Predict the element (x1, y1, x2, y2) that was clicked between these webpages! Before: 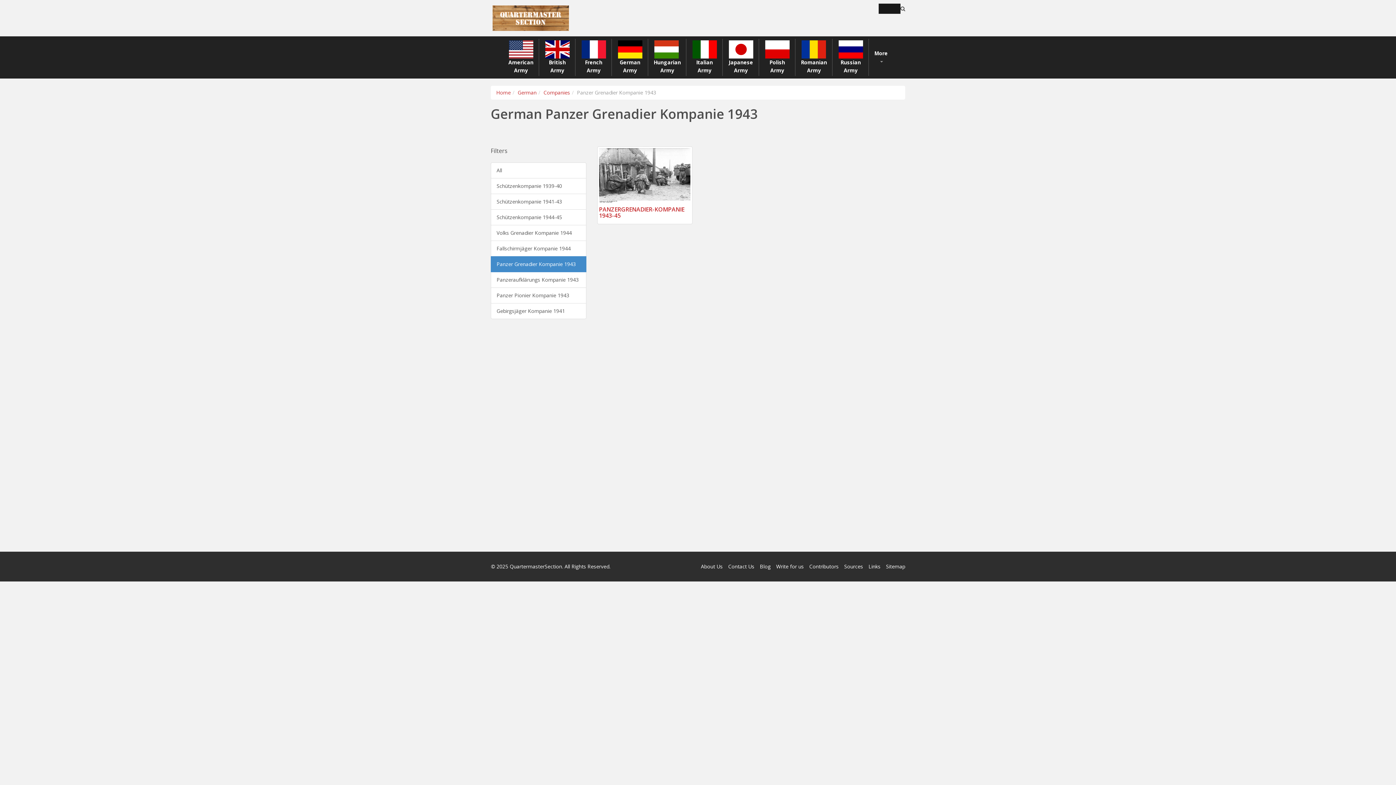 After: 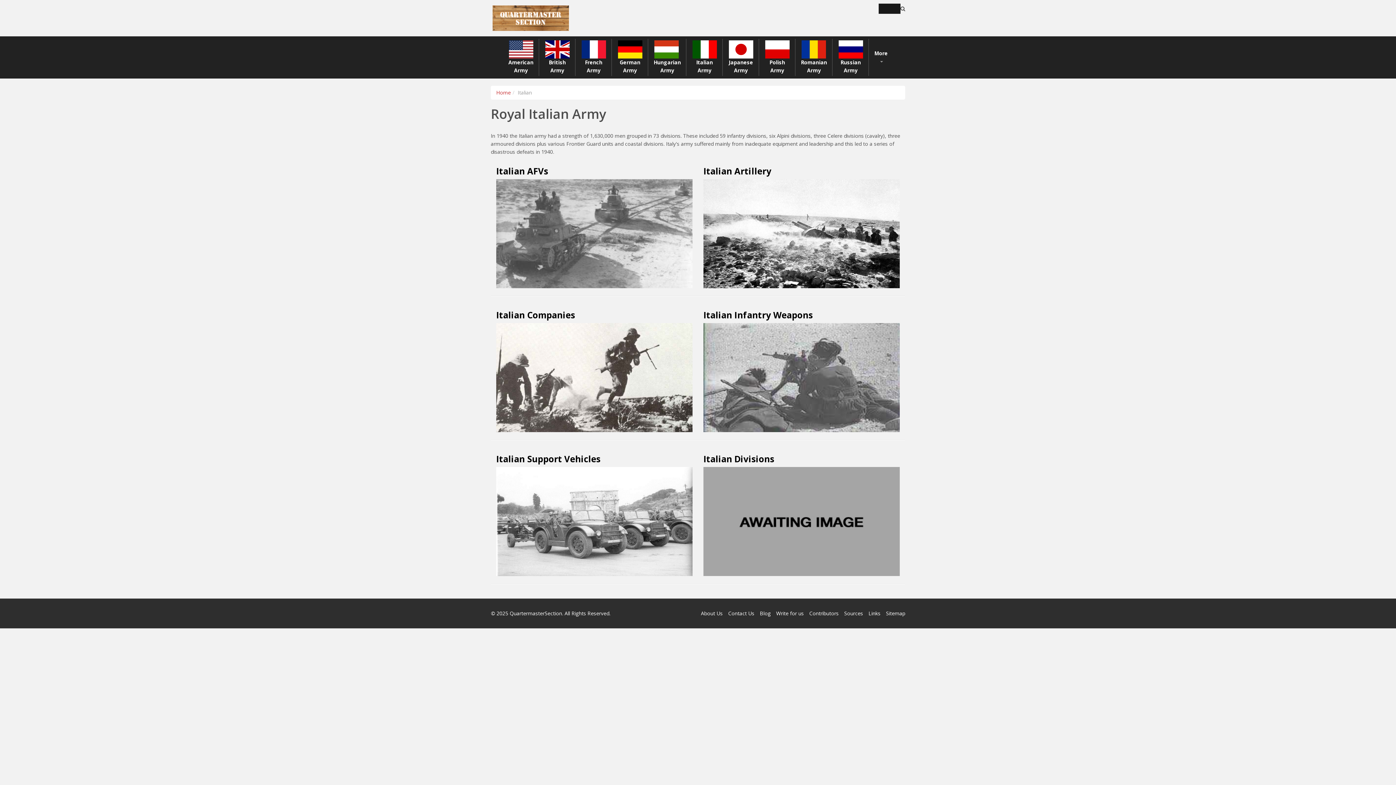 Action: bbox: (686, 36, 722, 78) label: Italian Army